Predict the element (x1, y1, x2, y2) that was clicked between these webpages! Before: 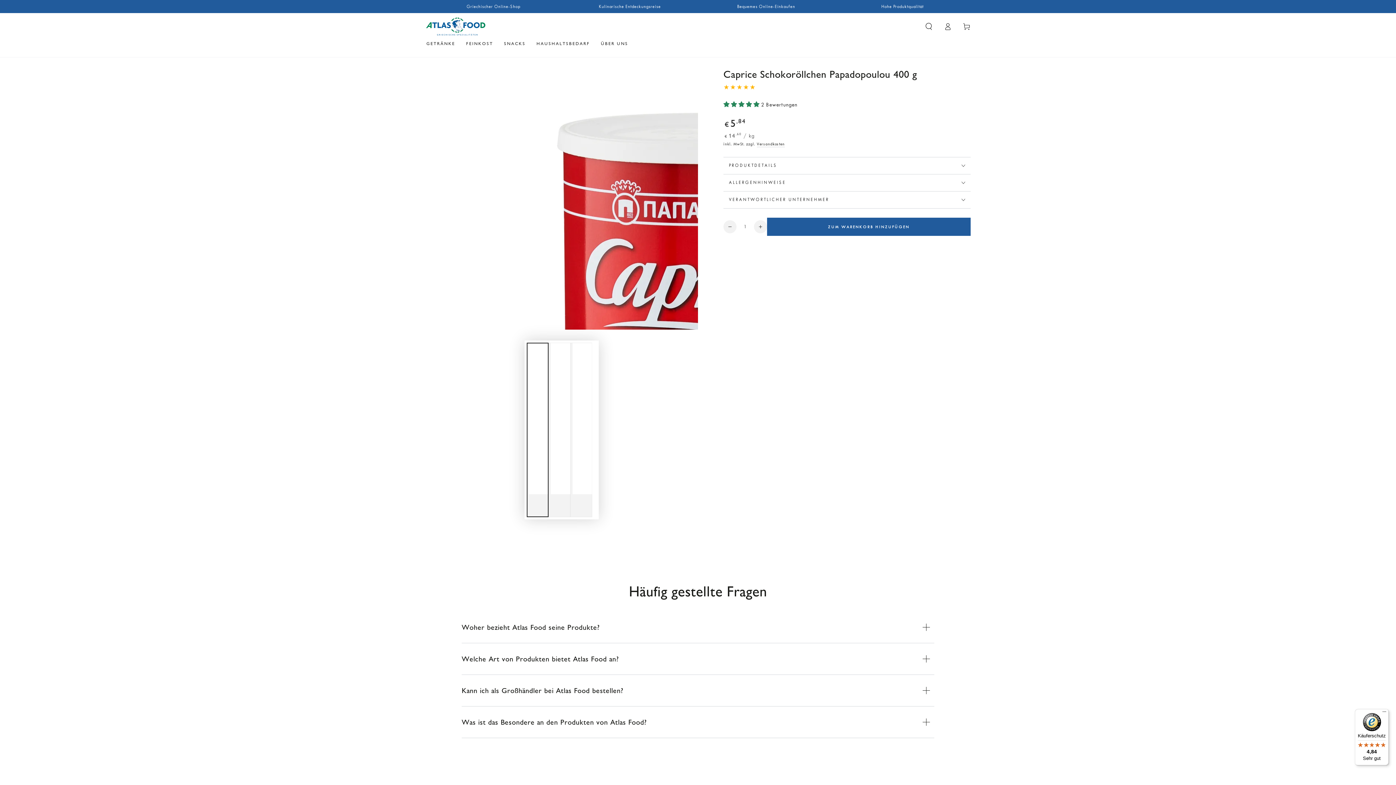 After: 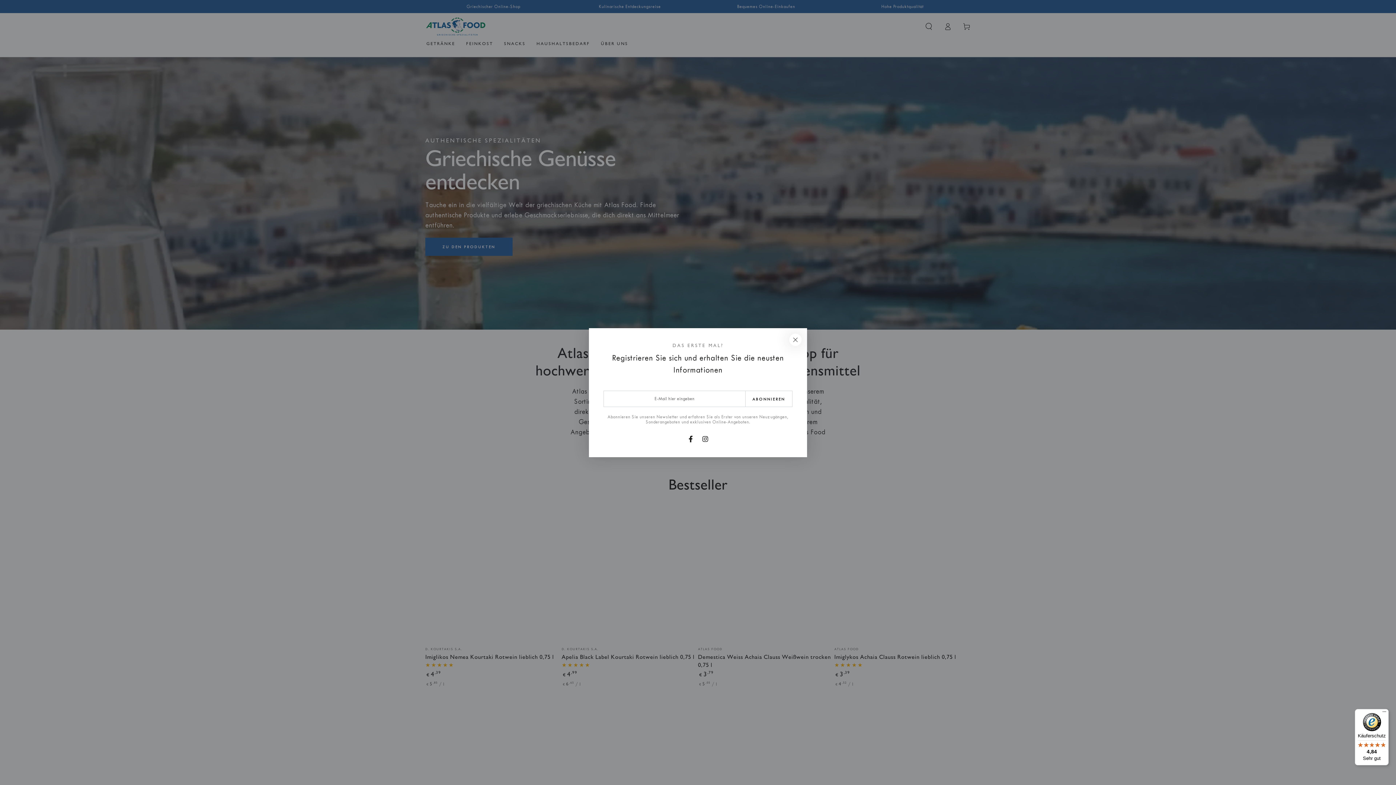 Action: bbox: (425, 17, 486, 35)